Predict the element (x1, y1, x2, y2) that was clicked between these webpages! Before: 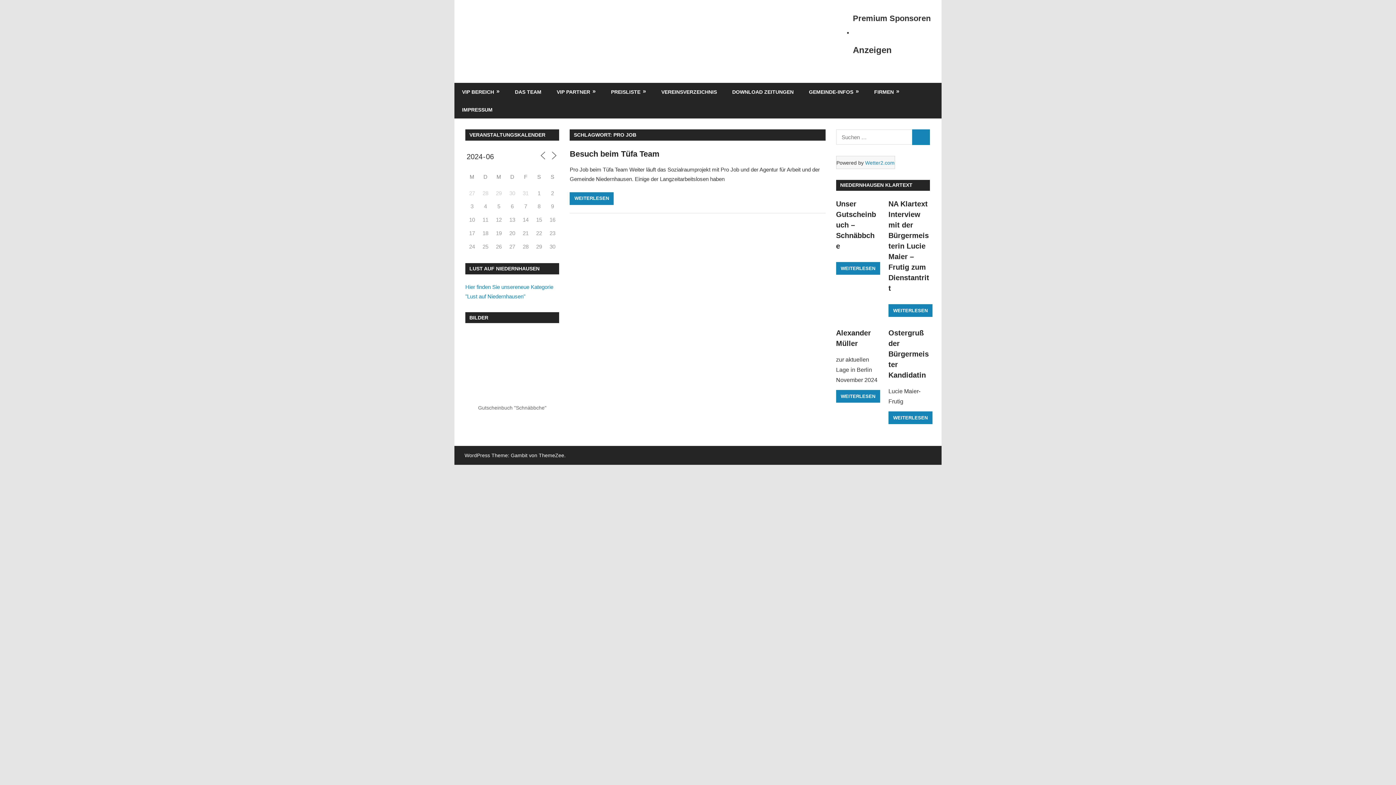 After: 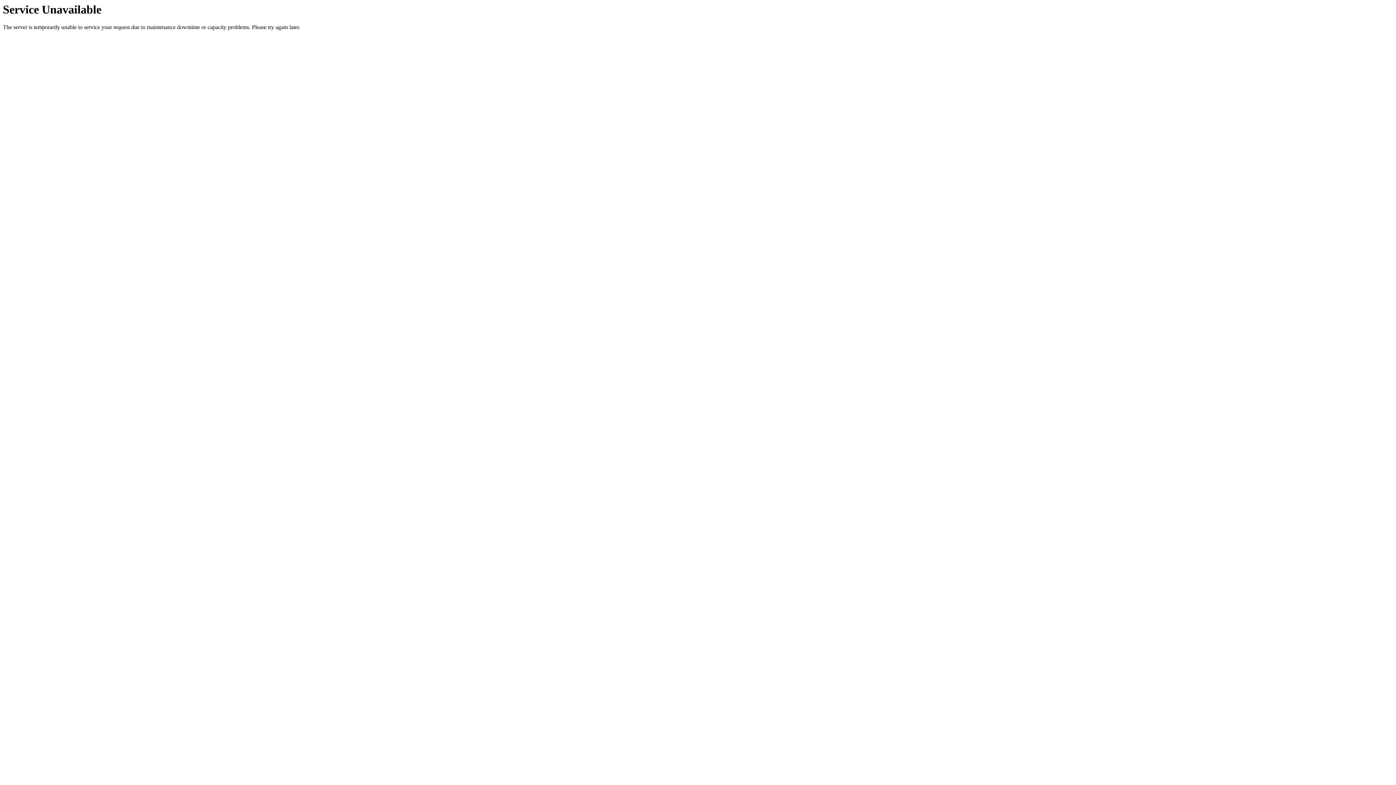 Action: label: WEITERLESEN bbox: (569, 192, 613, 204)